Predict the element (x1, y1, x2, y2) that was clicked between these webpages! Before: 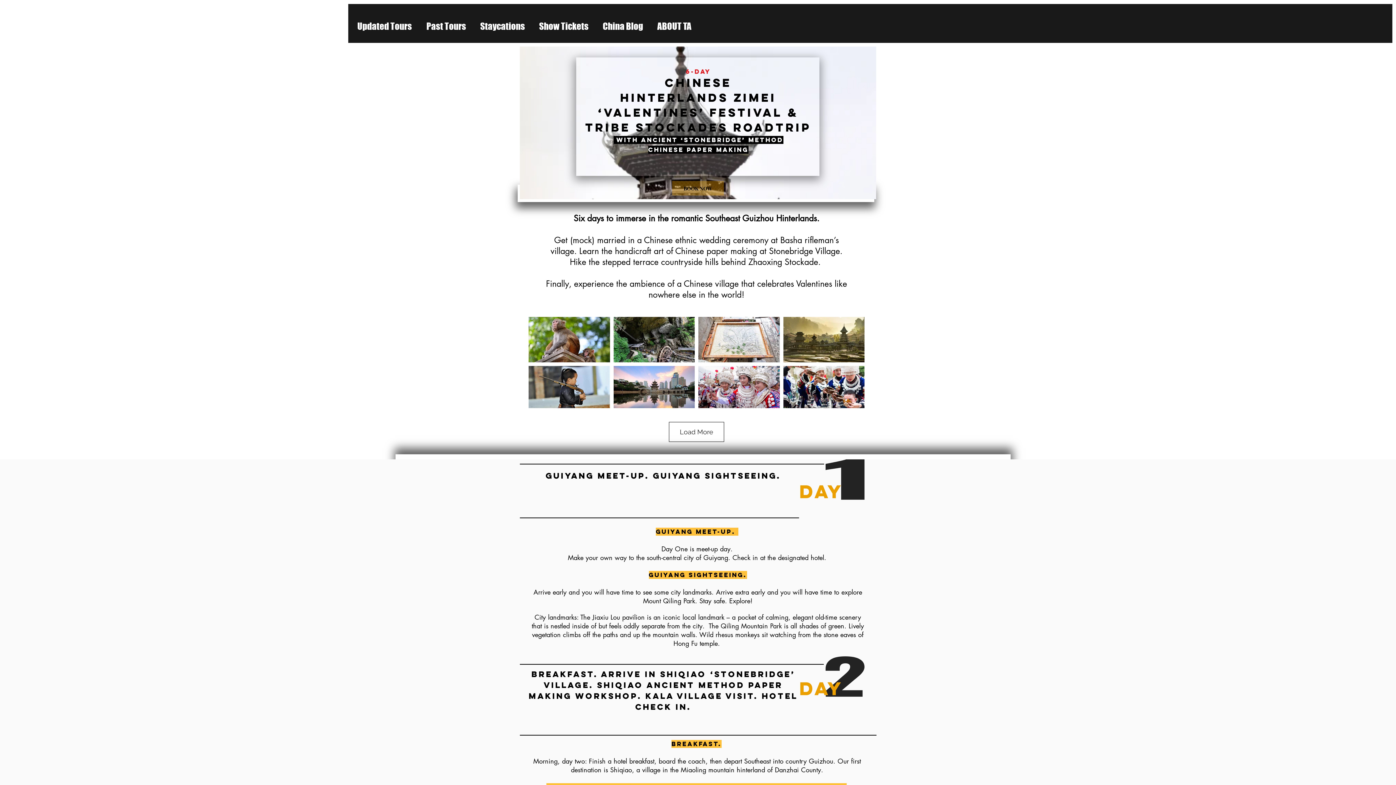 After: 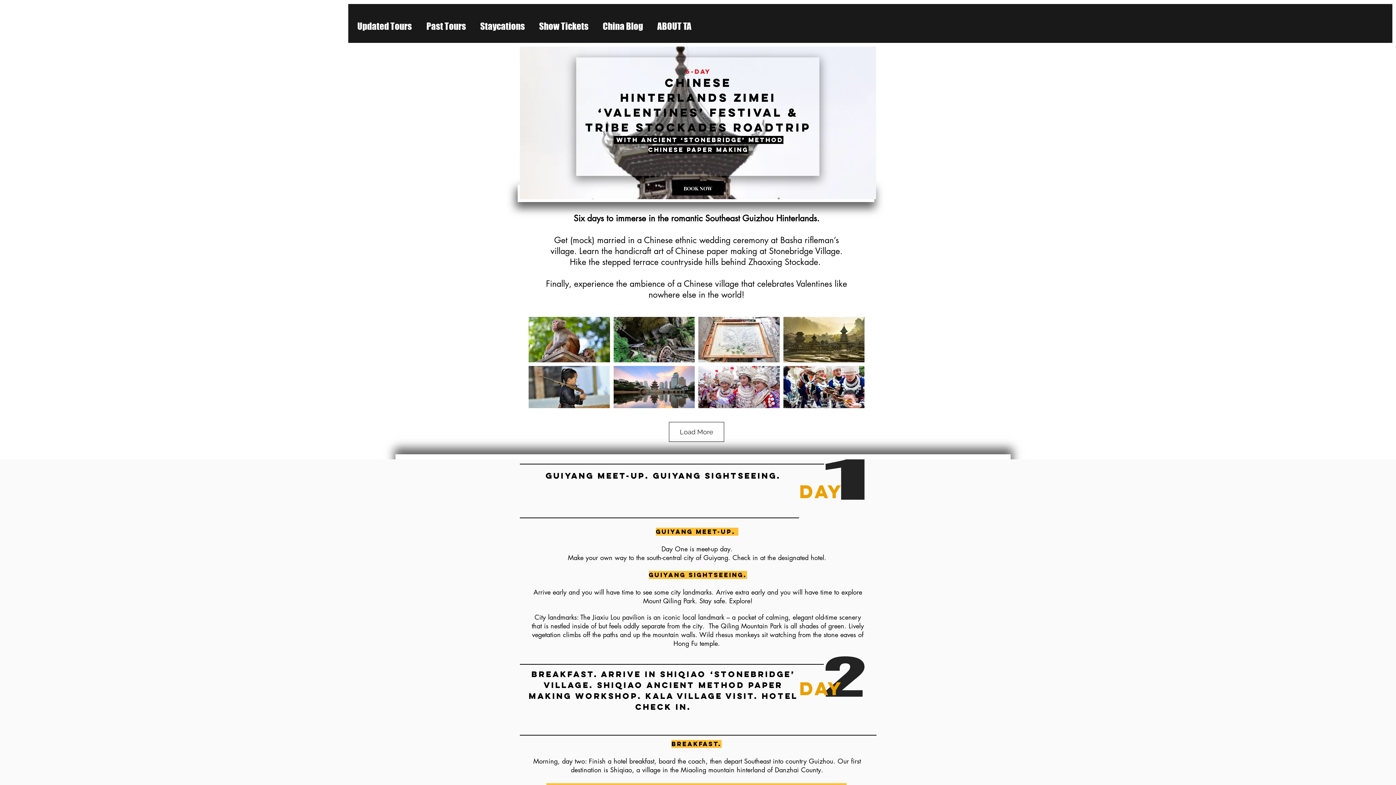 Action: label: BOOK NOW bbox: (672, 181, 724, 195)